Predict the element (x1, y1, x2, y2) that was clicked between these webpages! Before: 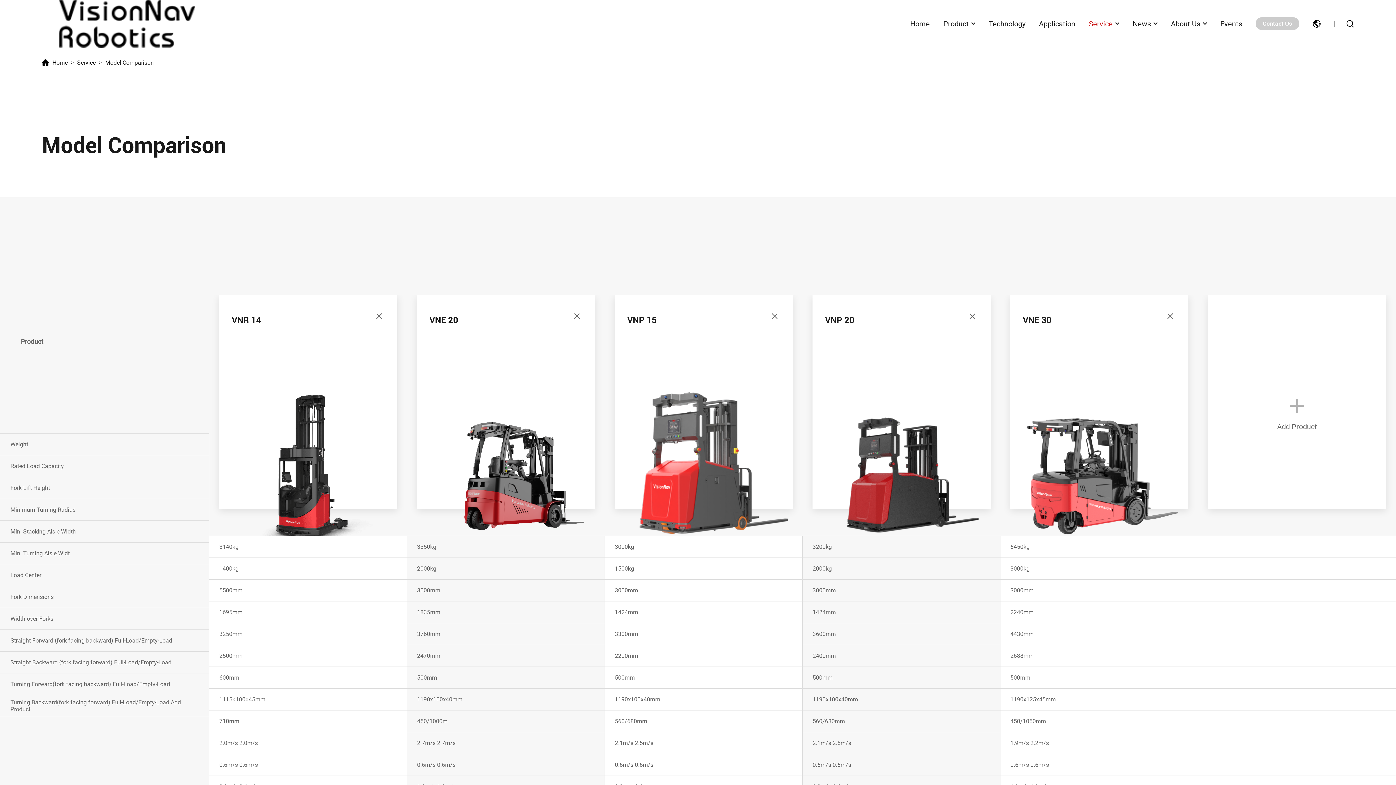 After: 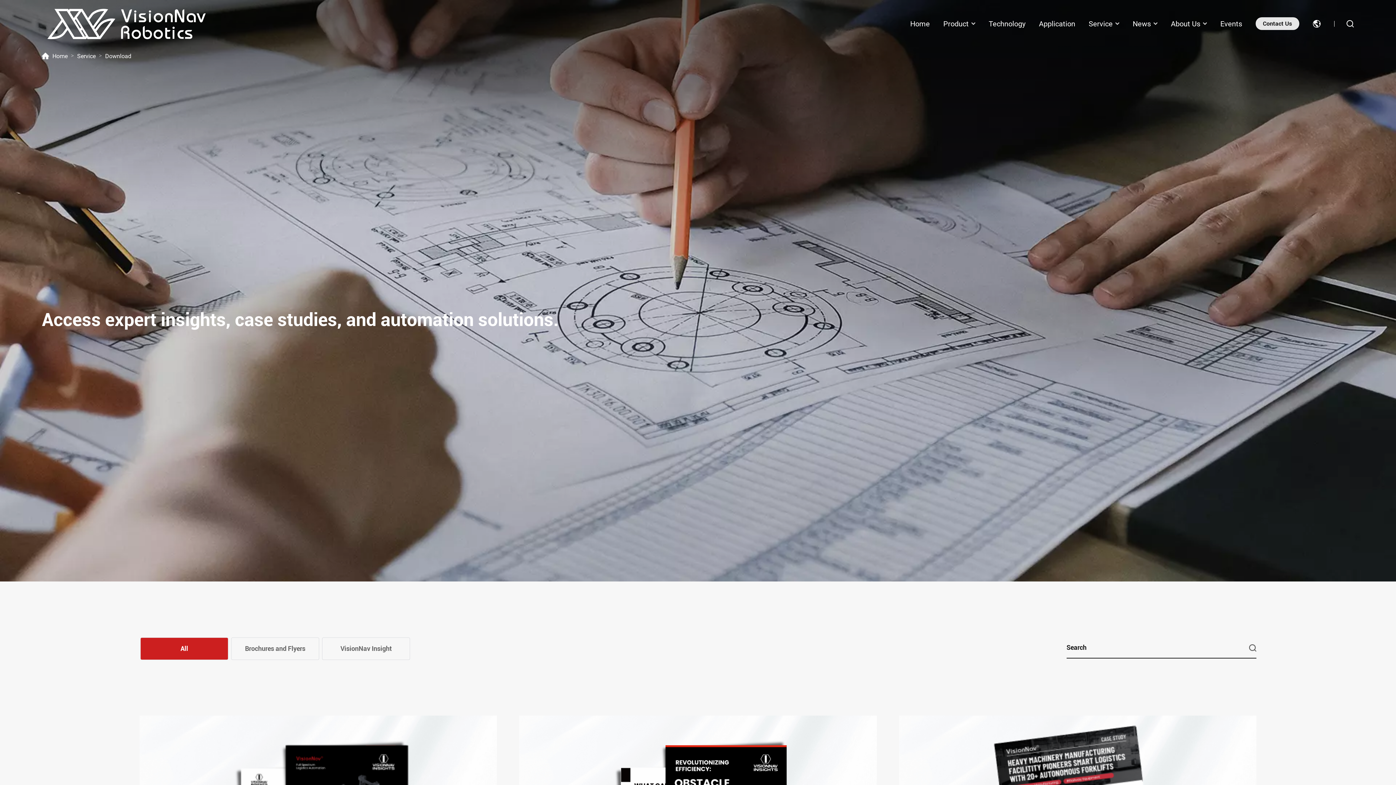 Action: bbox: (77, 57, 95, 68) label: Service